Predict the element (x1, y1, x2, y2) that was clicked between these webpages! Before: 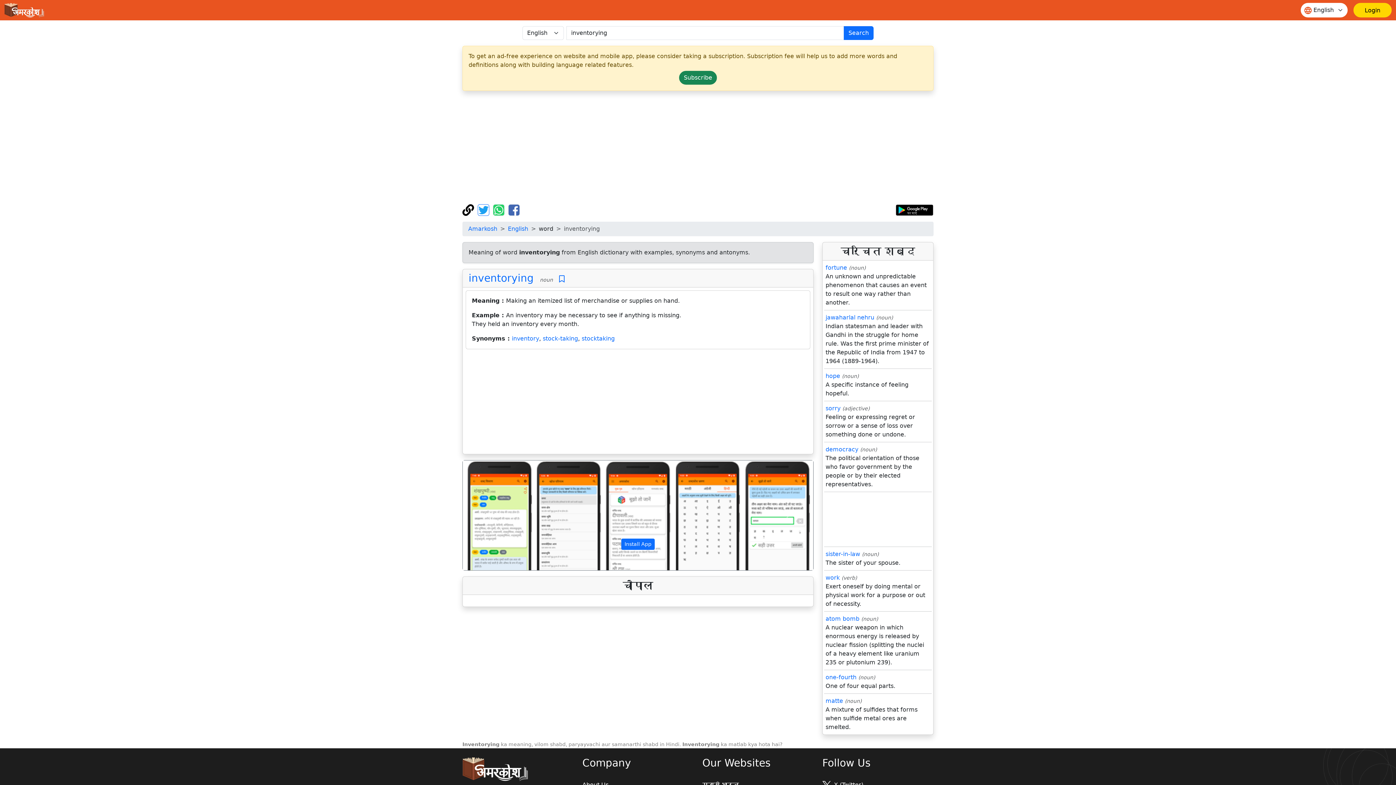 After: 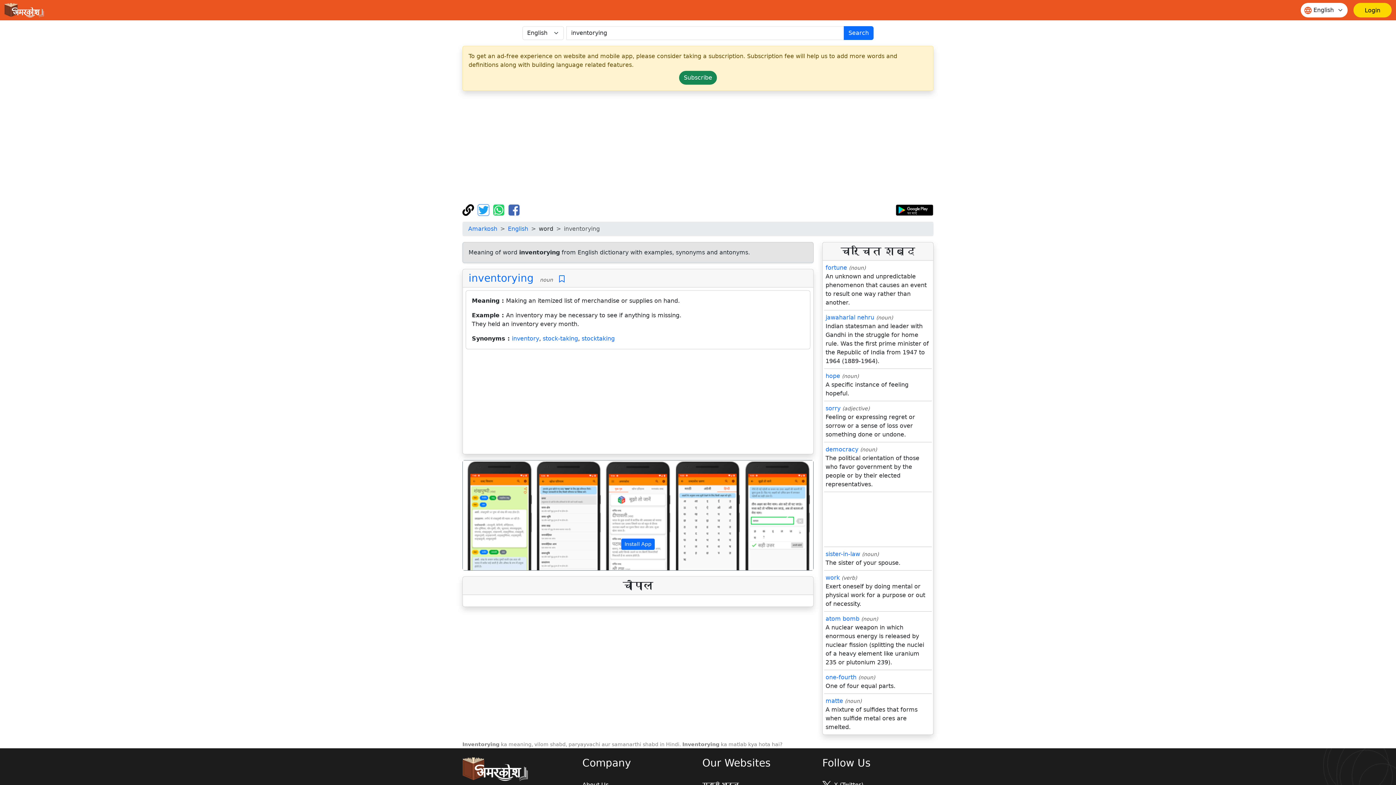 Action: label: अगला bbox: (760, 460, 813, 570)